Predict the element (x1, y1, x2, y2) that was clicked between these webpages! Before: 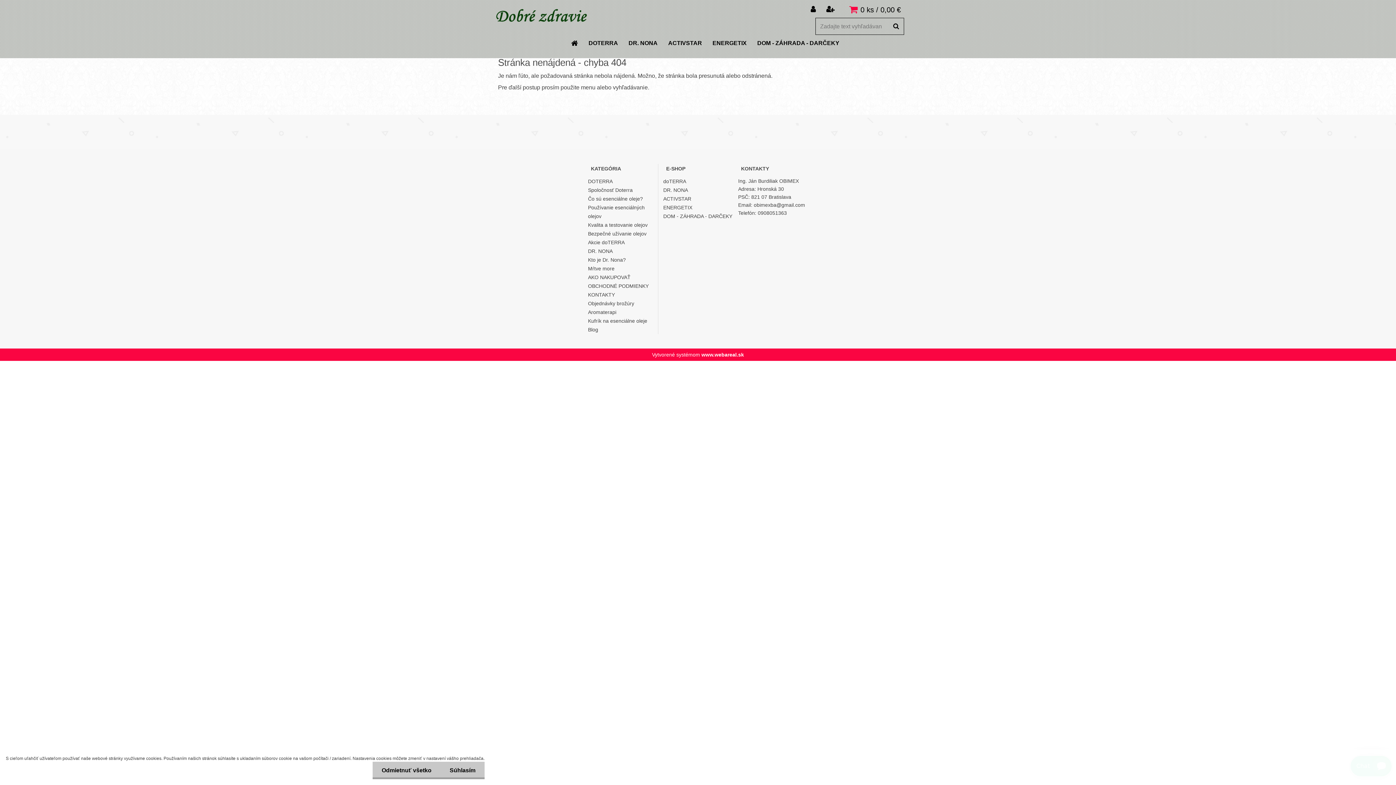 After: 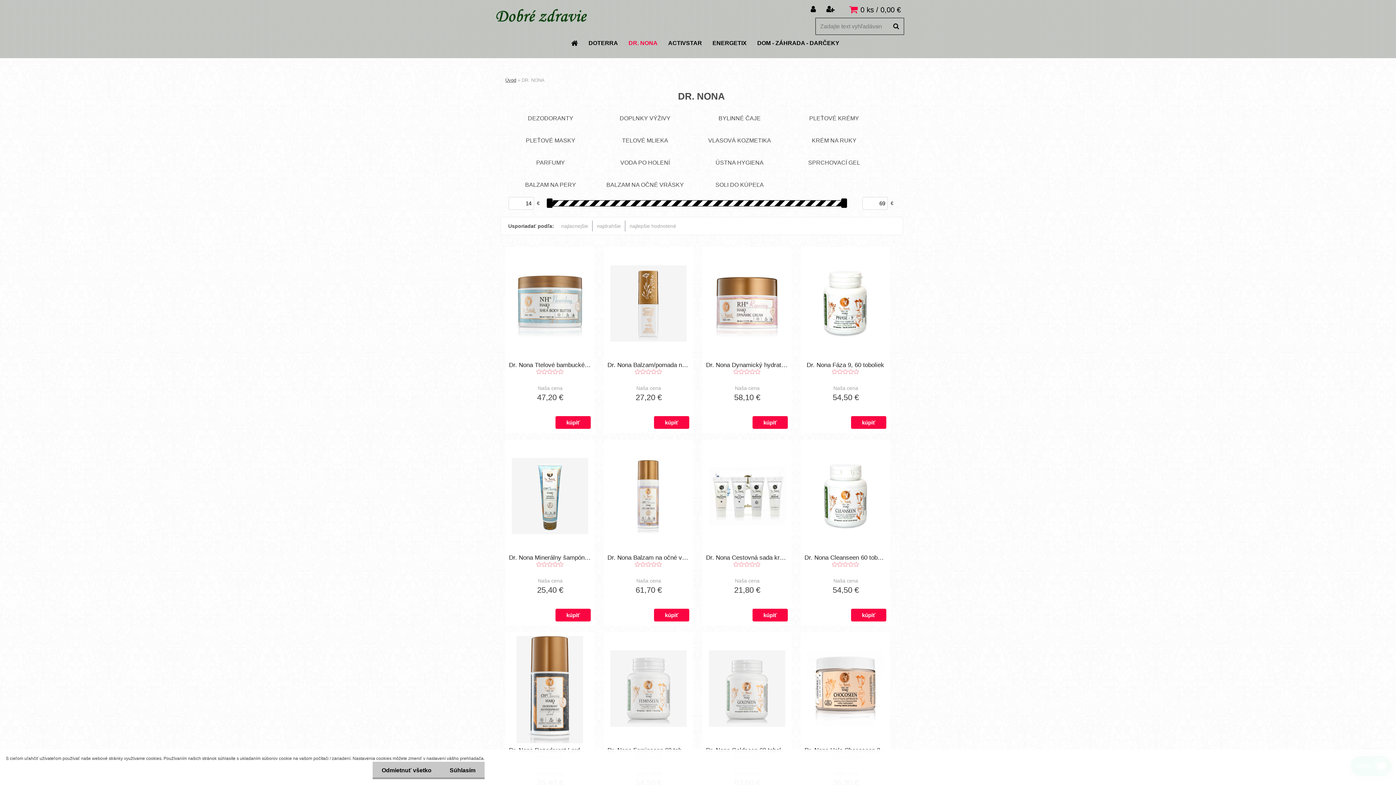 Action: bbox: (624, 39, 662, 48) label: DR. NONA